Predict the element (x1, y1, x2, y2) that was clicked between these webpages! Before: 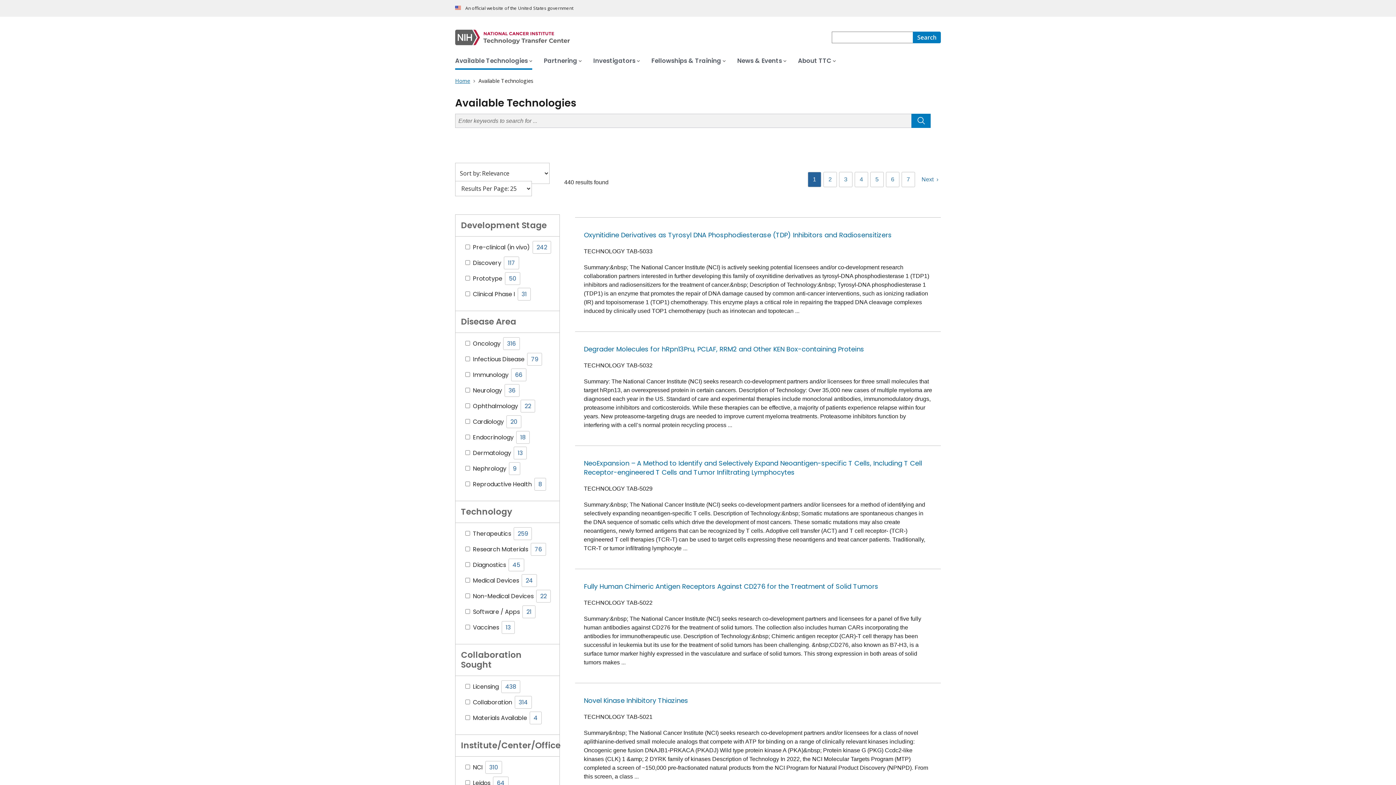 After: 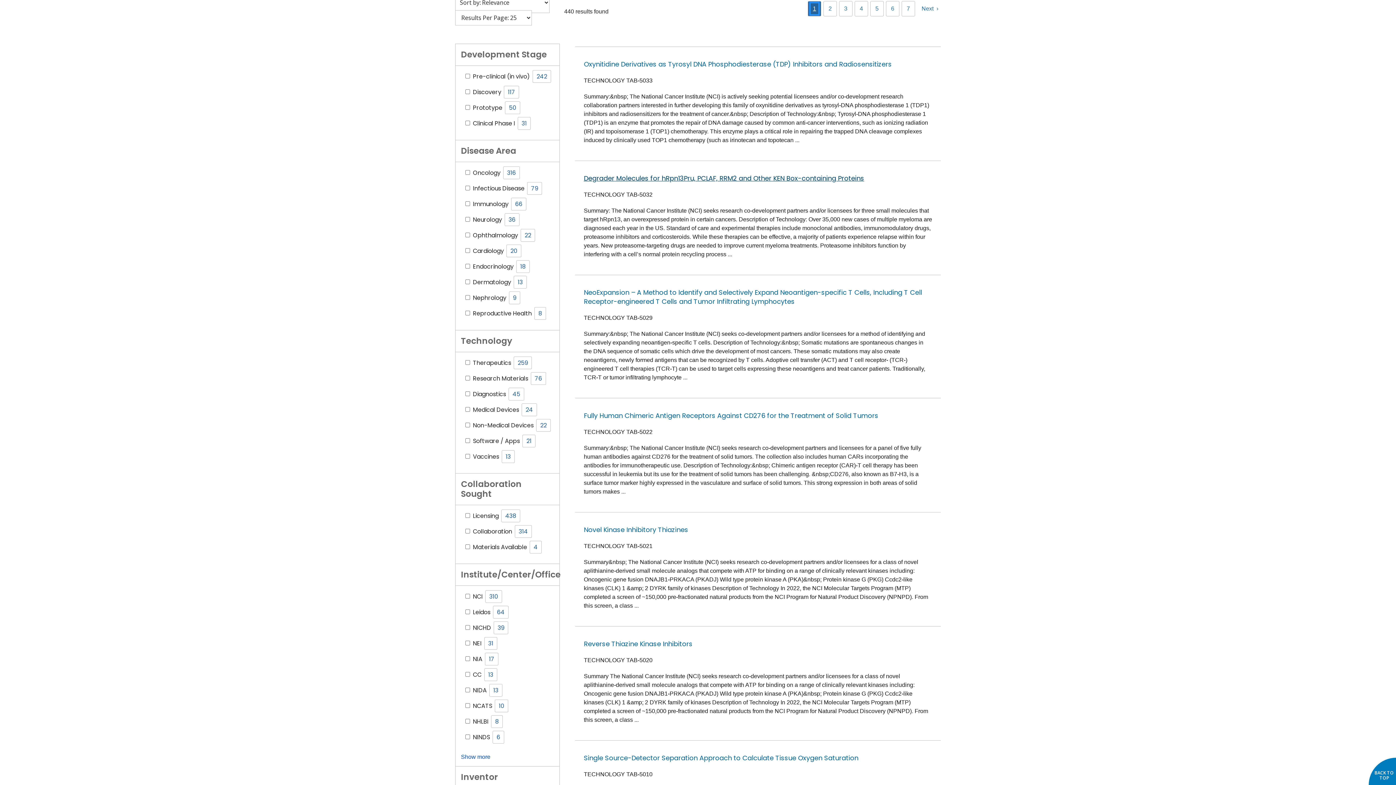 Action: label: 1 bbox: (810, 174, 818, 185)